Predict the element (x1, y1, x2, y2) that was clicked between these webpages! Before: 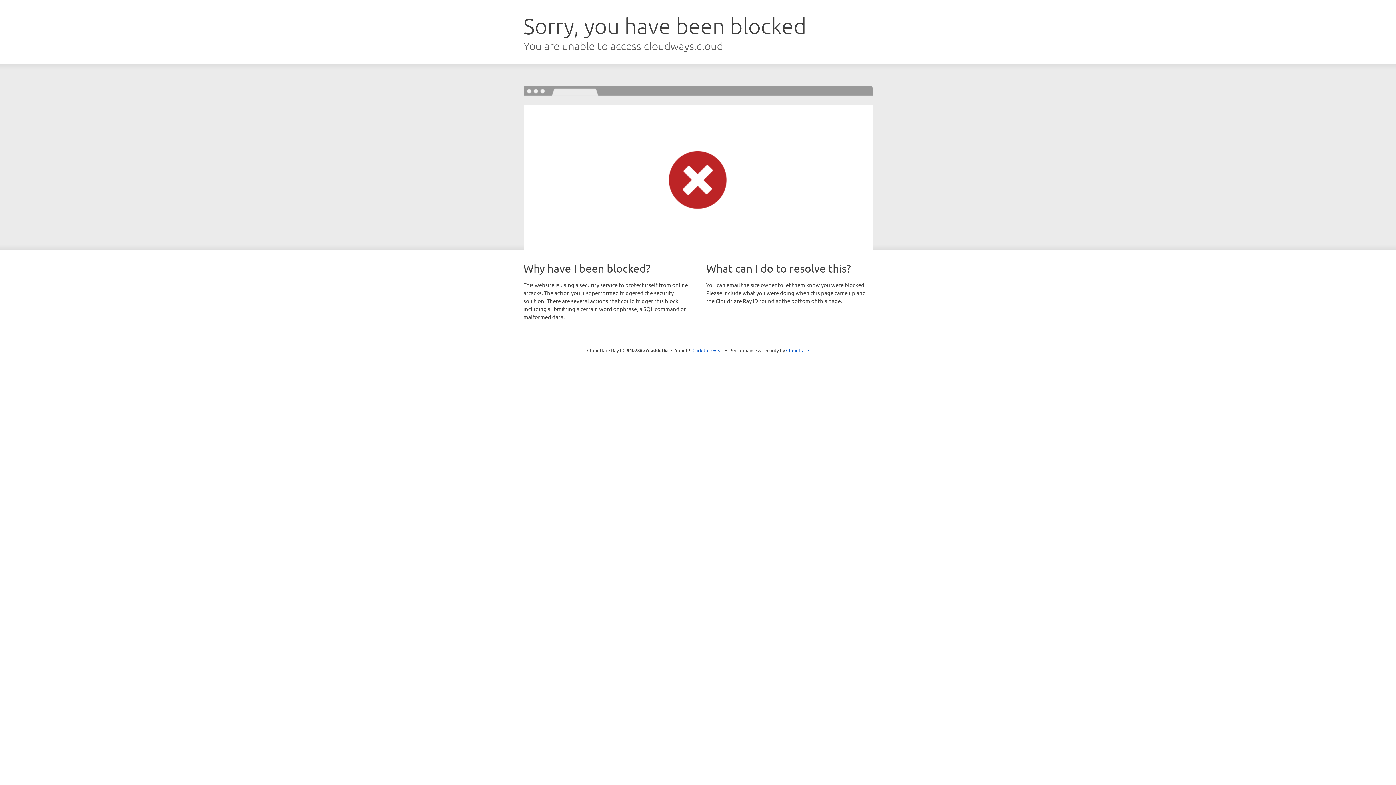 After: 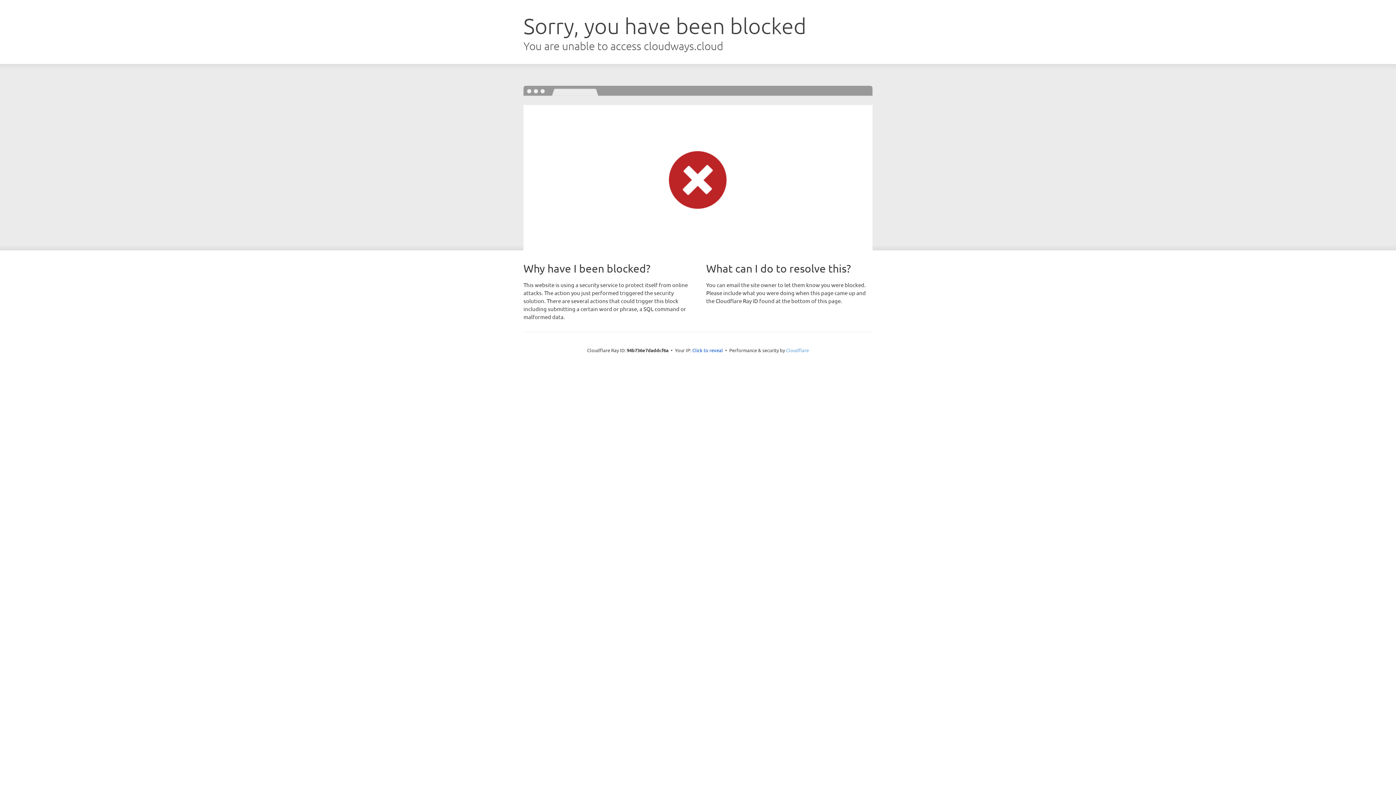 Action: bbox: (786, 347, 809, 353) label: Cloudflare